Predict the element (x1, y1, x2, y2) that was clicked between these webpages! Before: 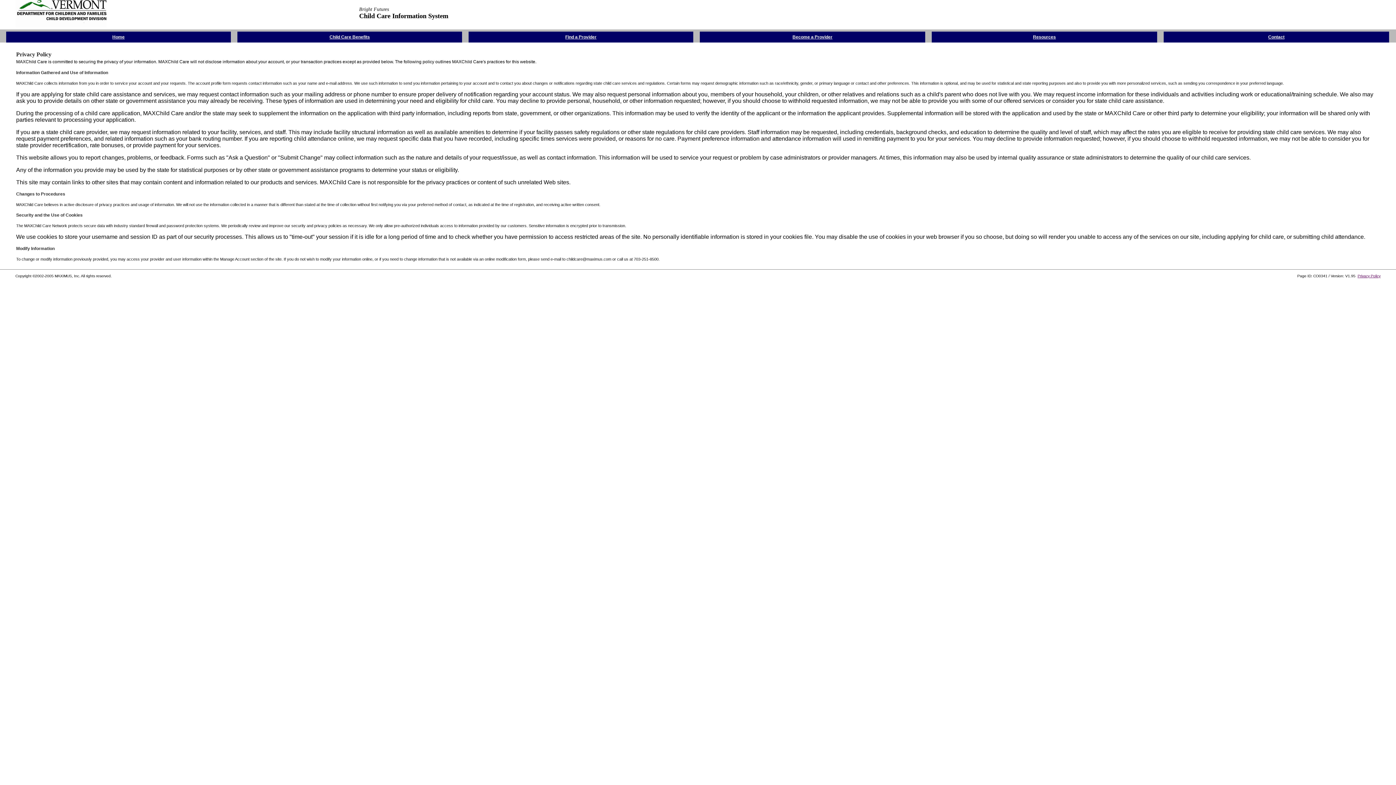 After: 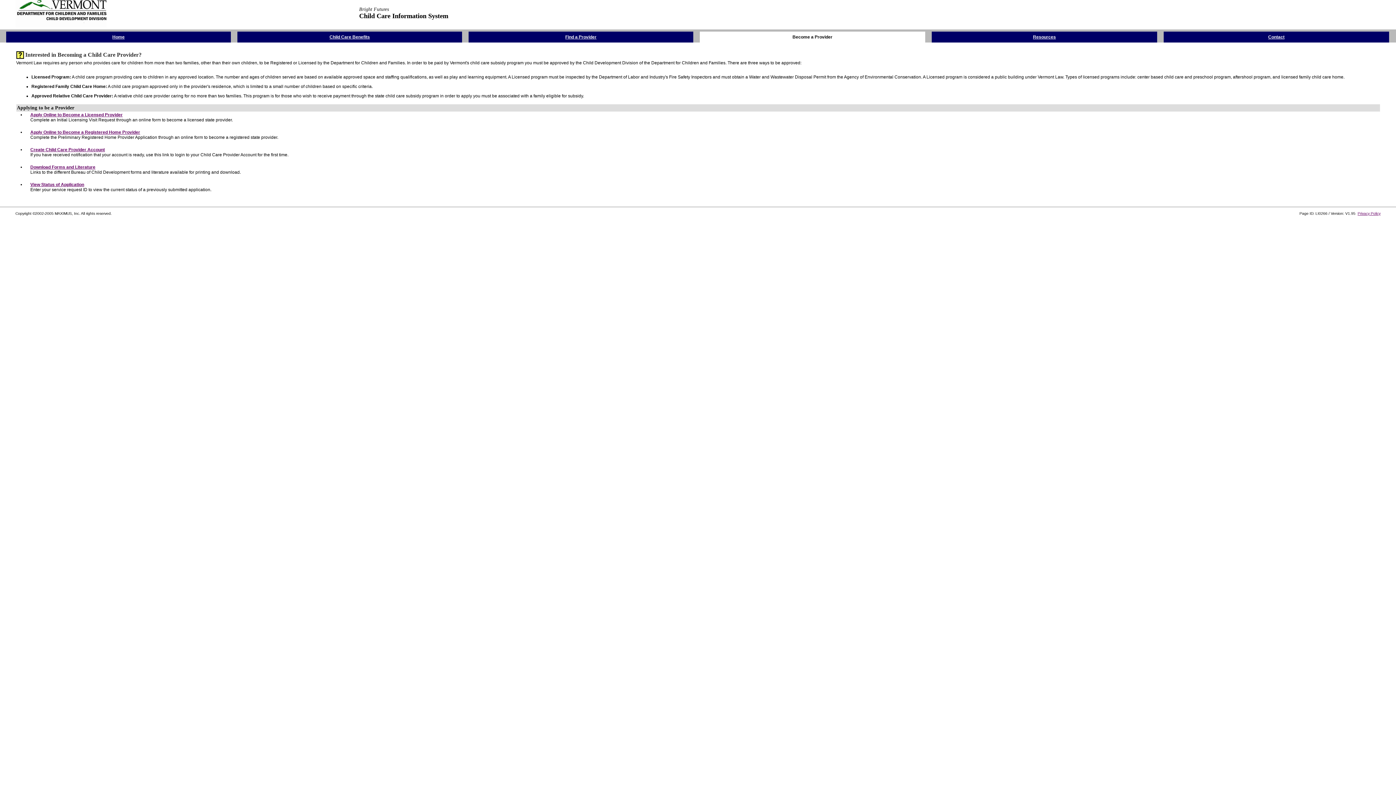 Action: bbox: (792, 33, 832, 39) label: Become a Provider